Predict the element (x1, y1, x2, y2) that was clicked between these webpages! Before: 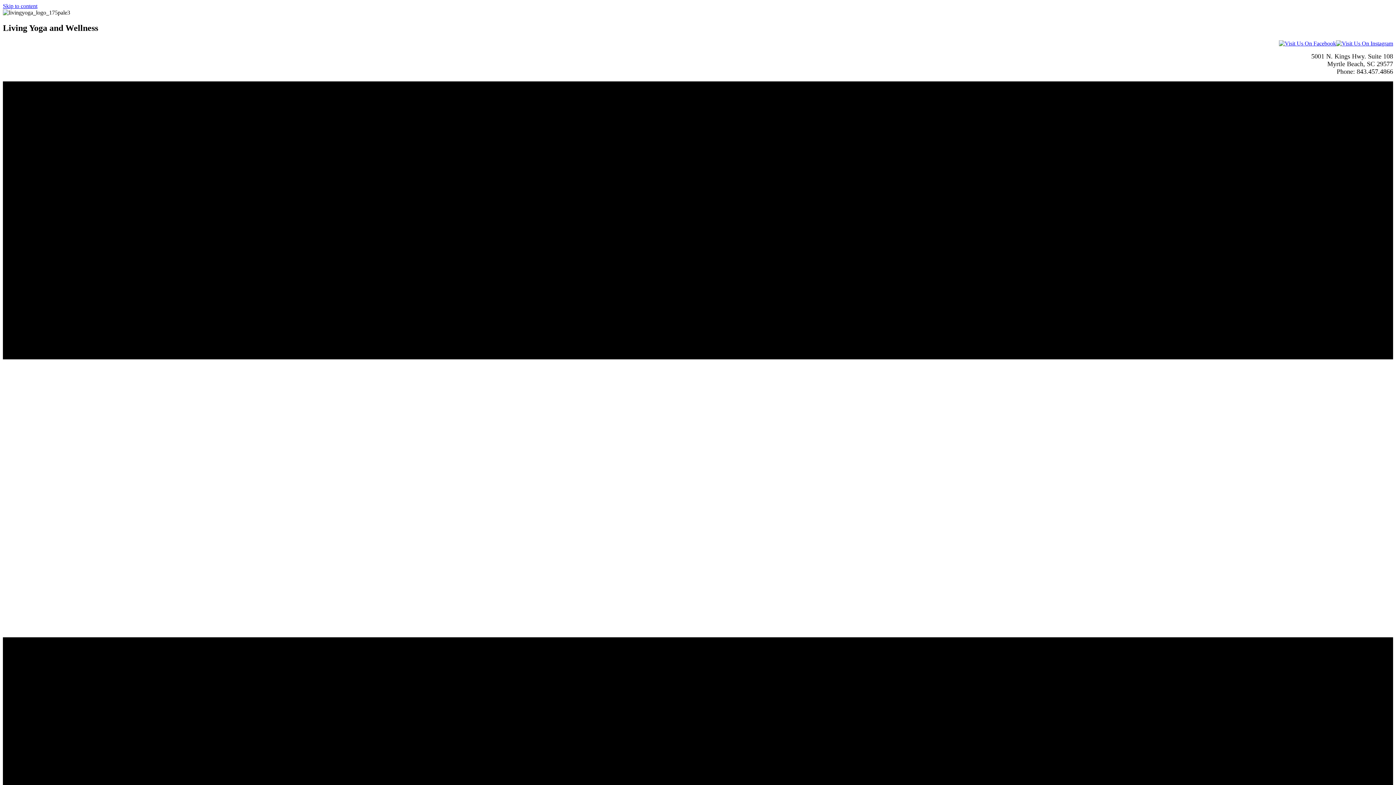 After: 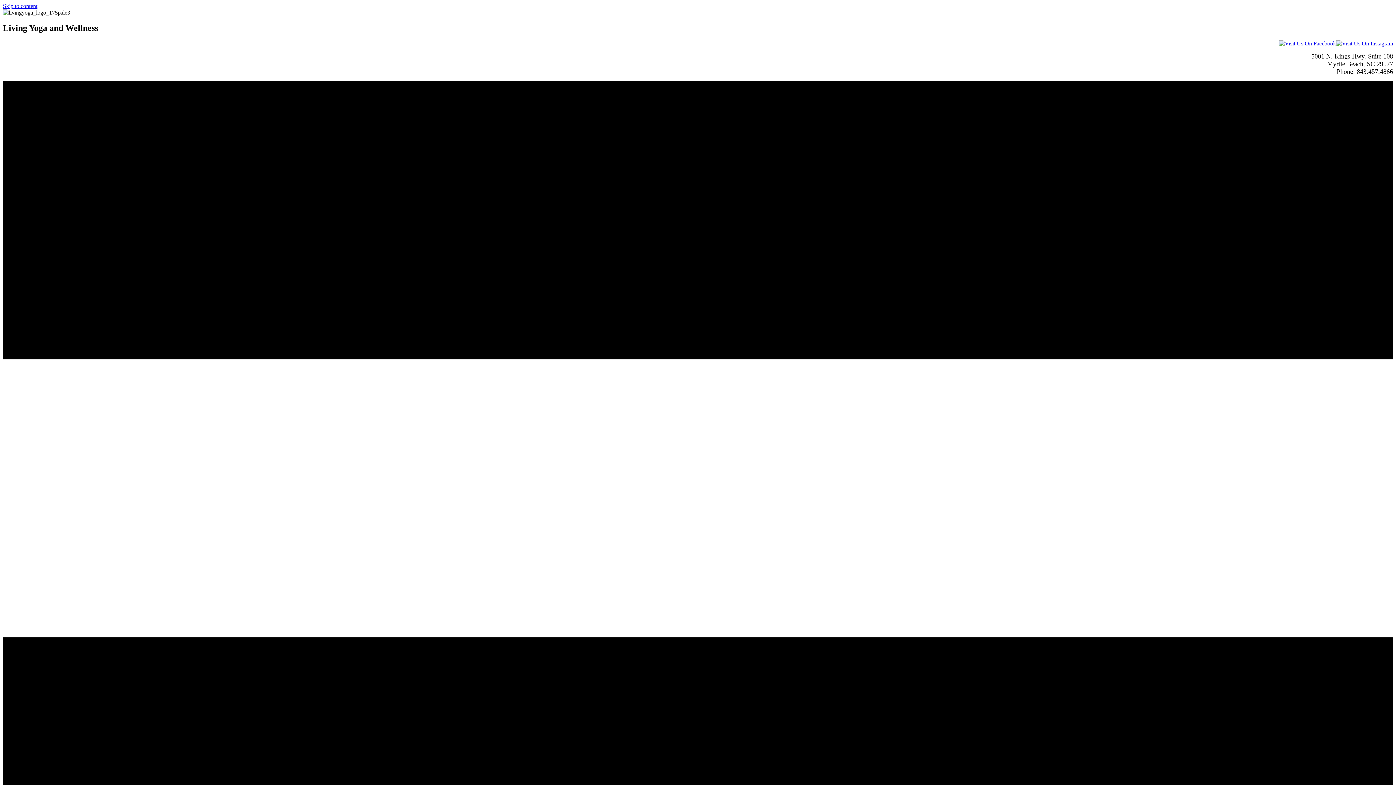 Action: bbox: (1336, 40, 1393, 46)